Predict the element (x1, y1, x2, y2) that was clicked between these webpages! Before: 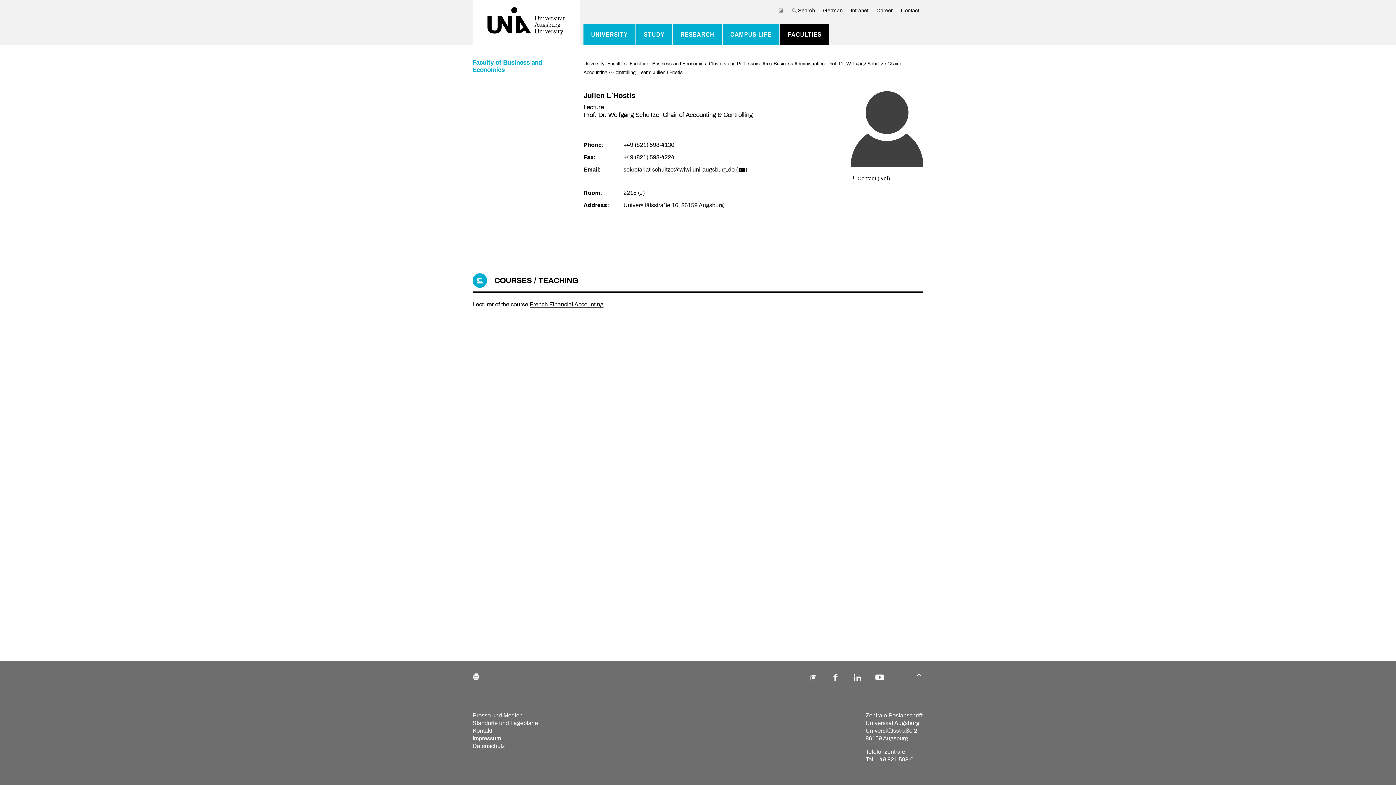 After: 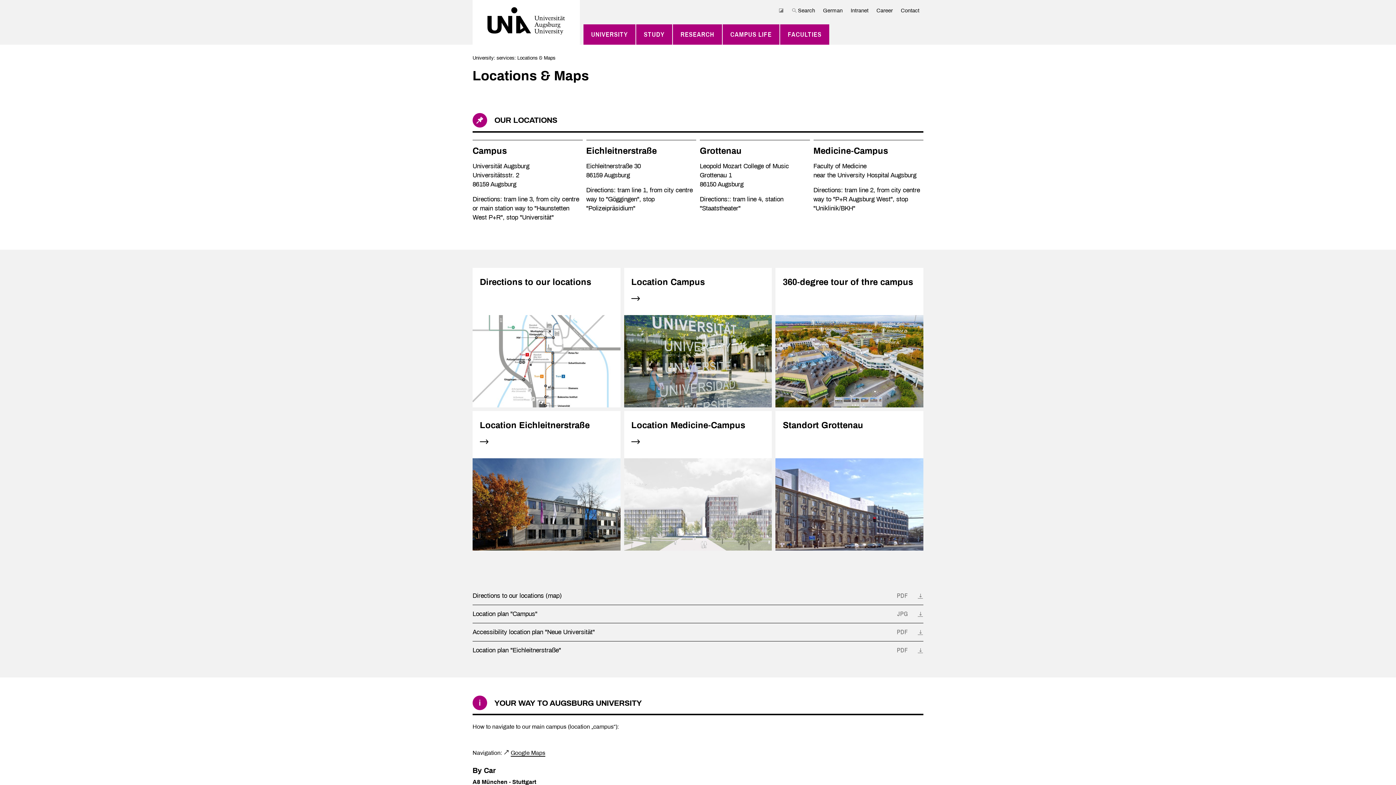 Action: label: Standorte und Lagepläne bbox: (472, 720, 538, 726)